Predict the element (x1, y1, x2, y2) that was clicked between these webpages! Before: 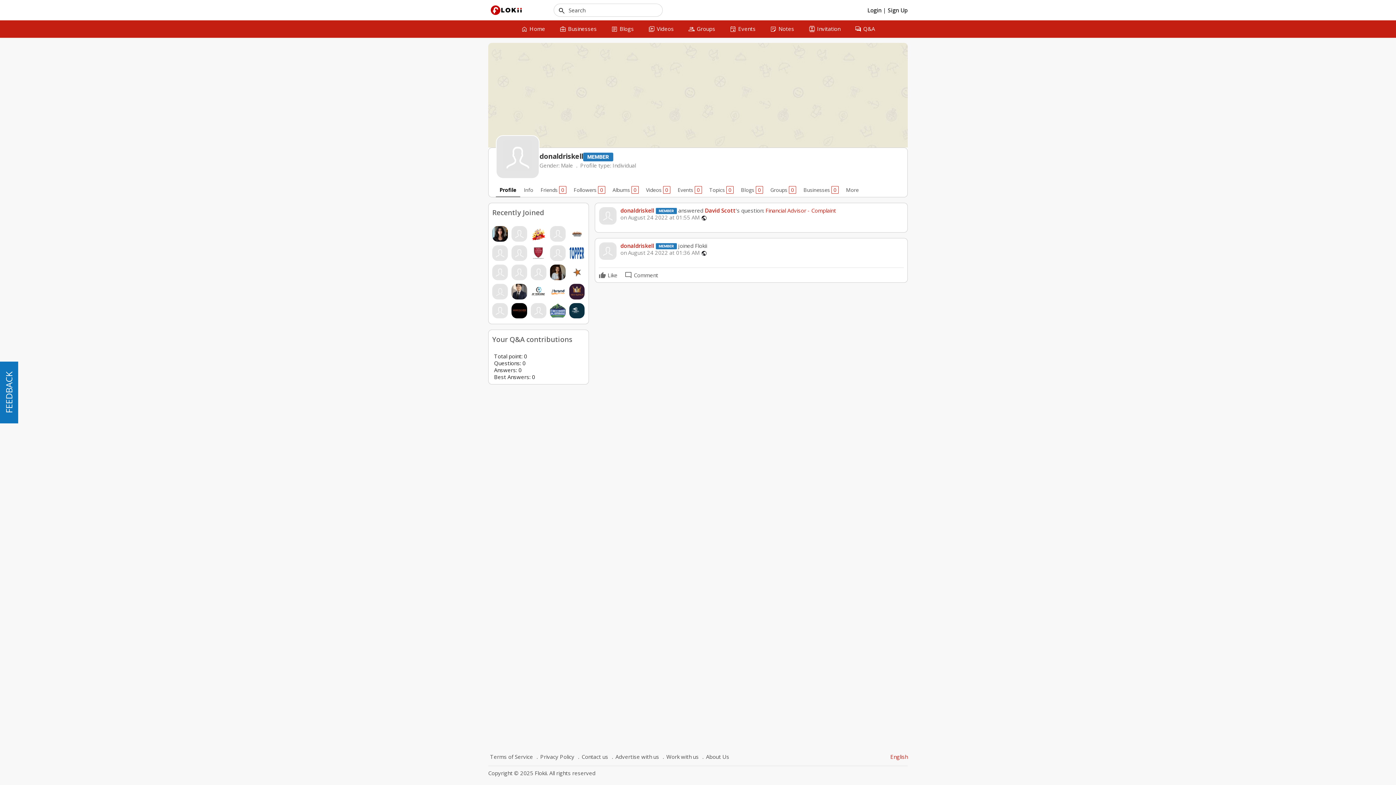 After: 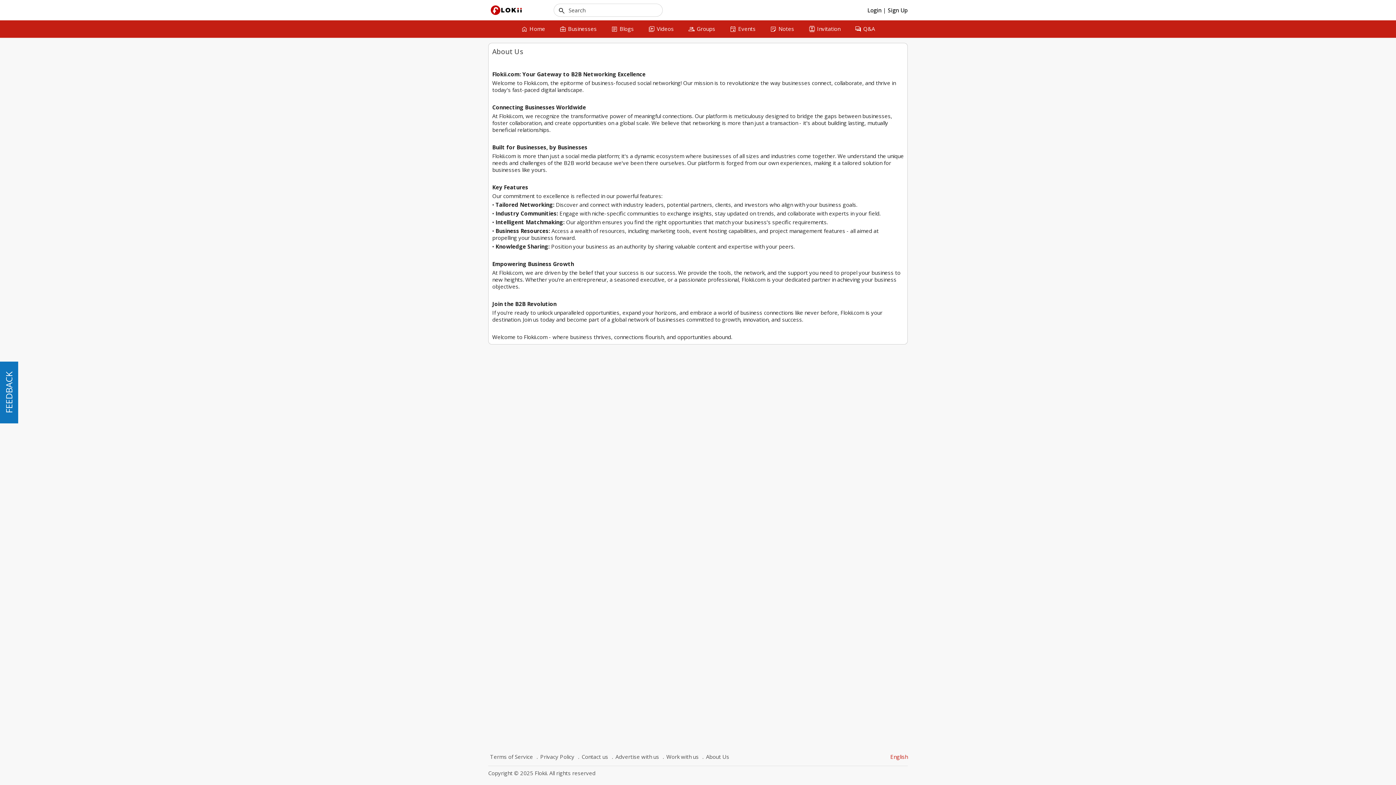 Action: bbox: (700, 752, 731, 762) label: About Us